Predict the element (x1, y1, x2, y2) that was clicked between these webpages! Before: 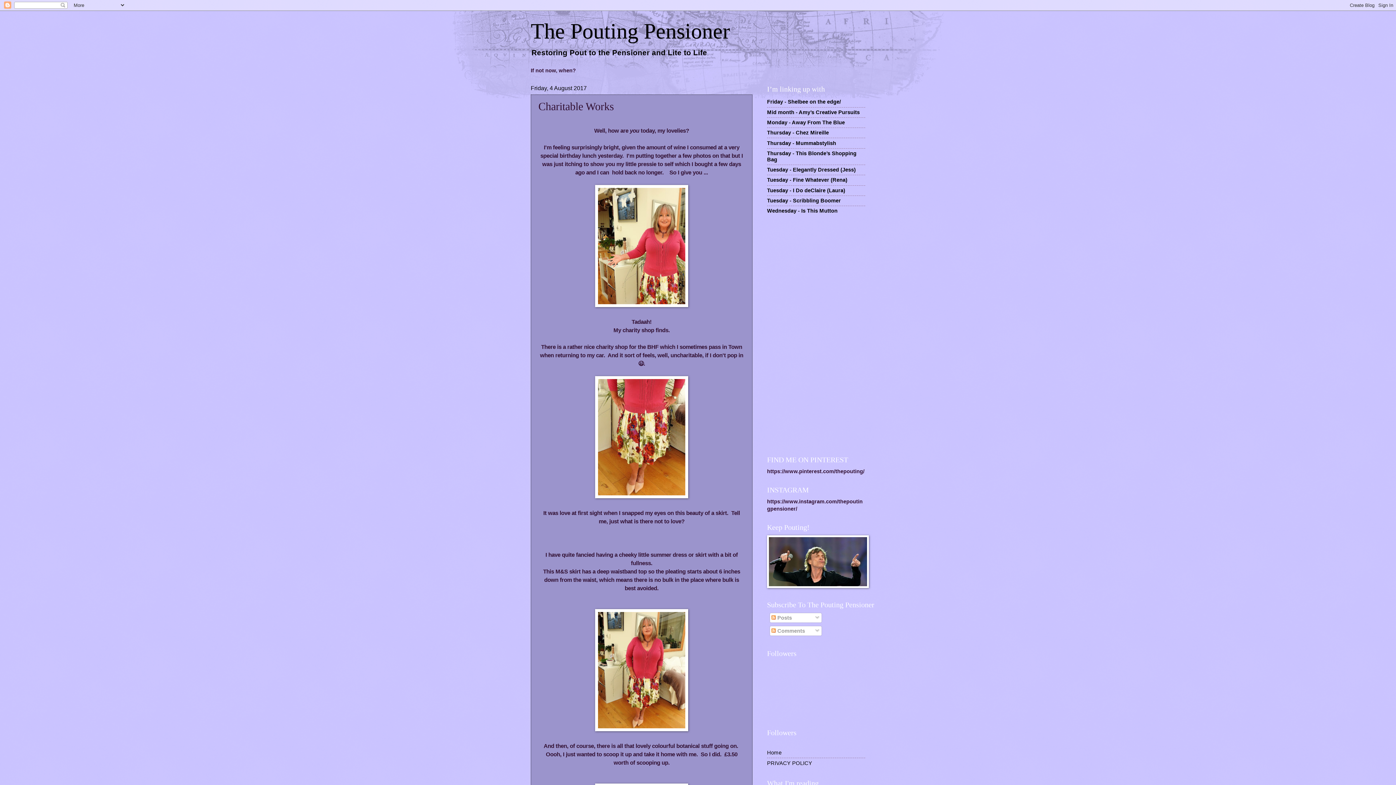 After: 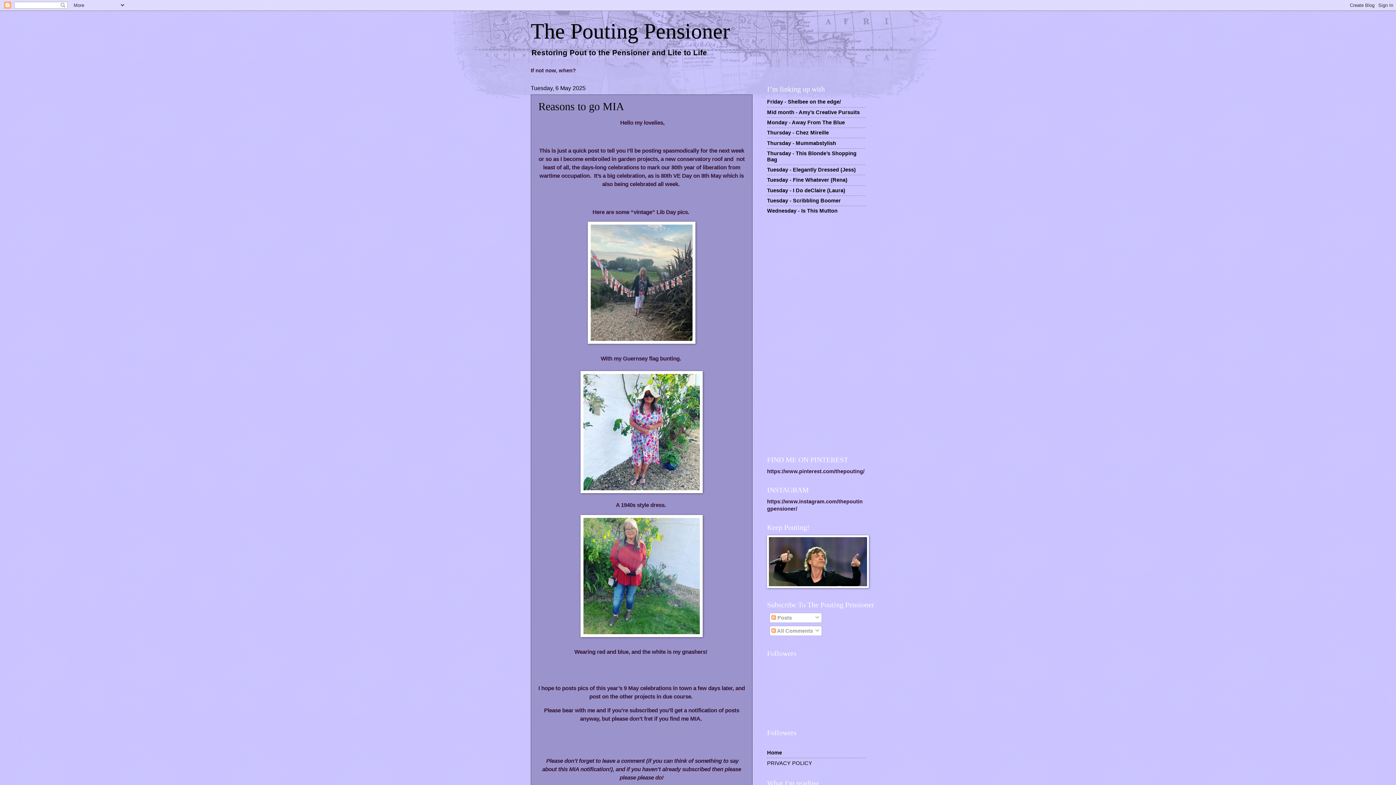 Action: label: The Pouting Pensioner bbox: (530, 19, 730, 43)